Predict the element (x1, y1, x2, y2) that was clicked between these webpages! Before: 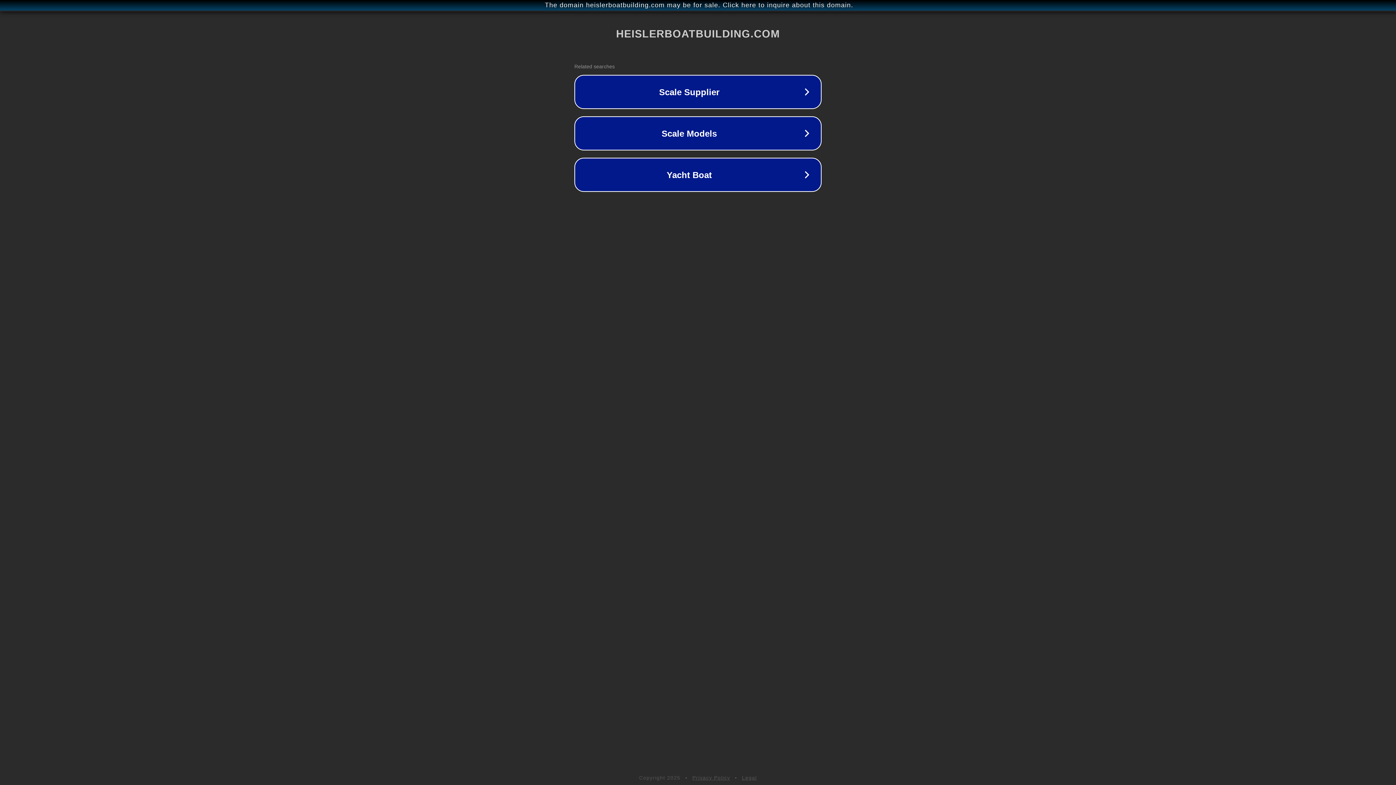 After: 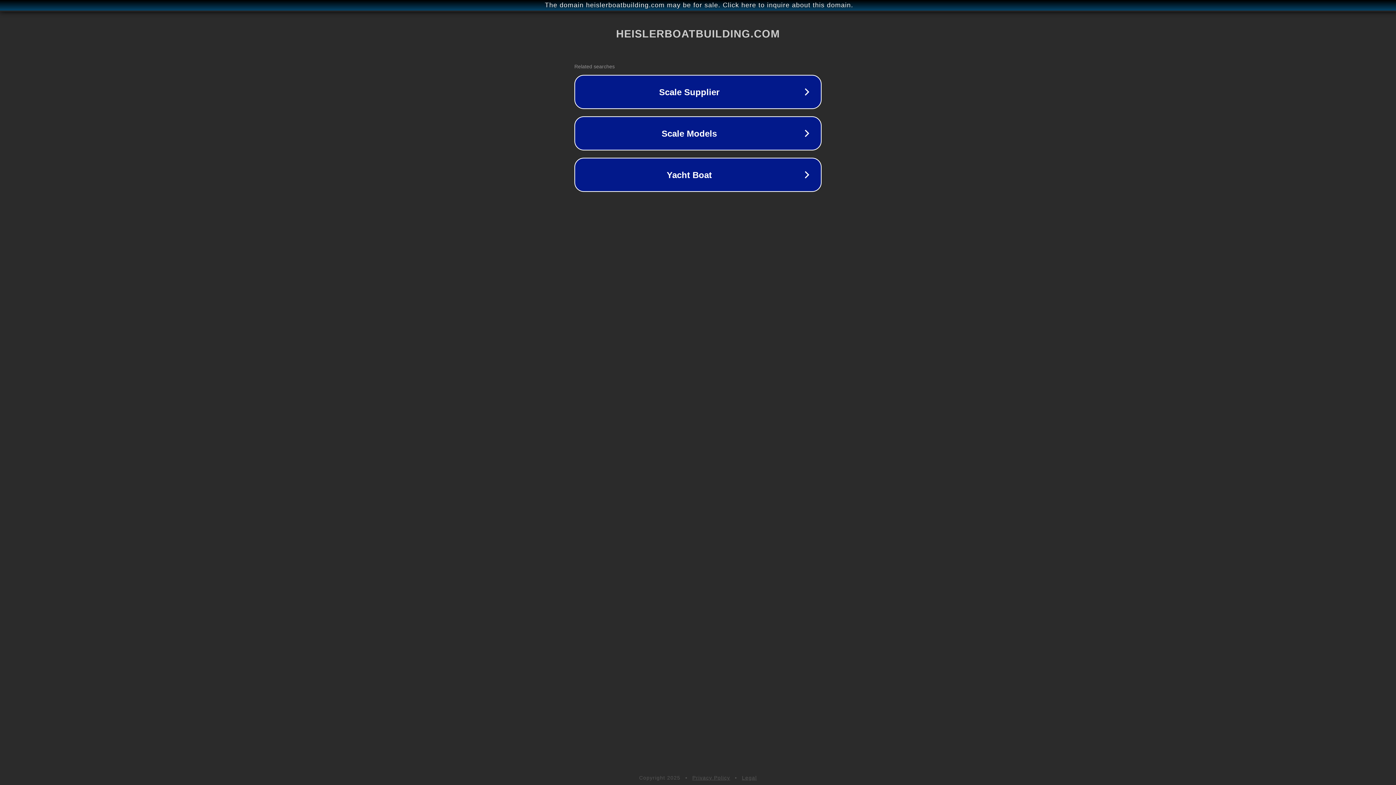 Action: label: Privacy Policy bbox: (692, 775, 730, 781)